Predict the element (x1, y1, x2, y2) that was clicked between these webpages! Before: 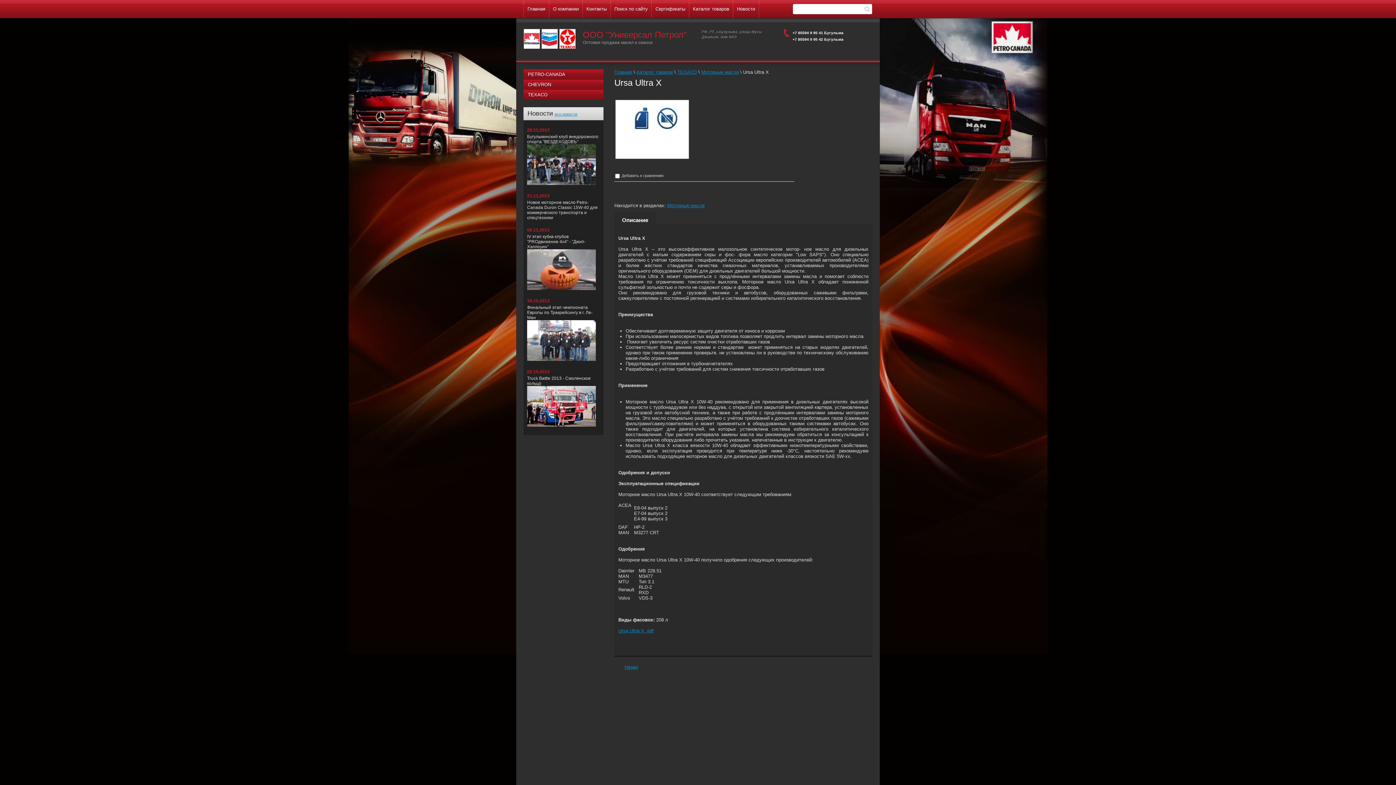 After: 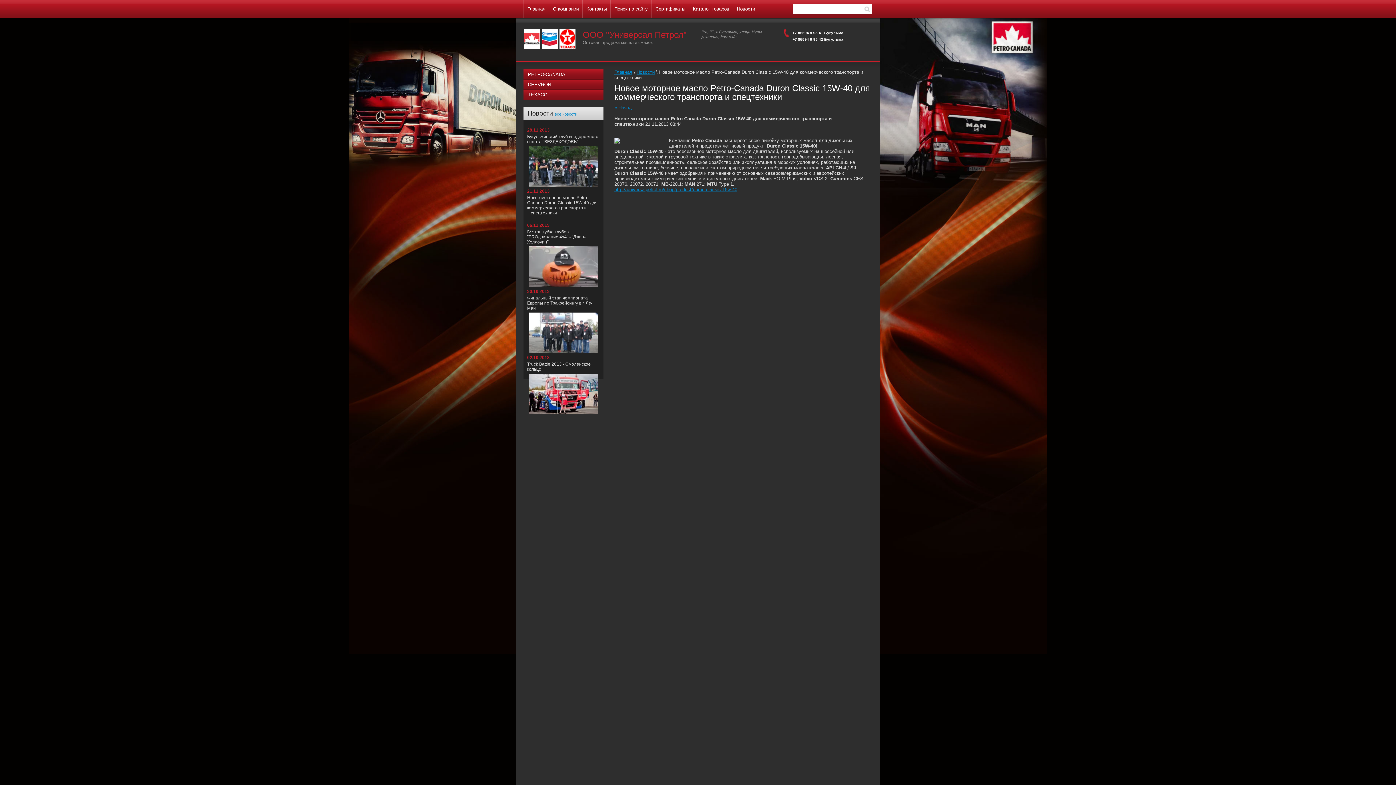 Action: bbox: (527, 200, 597, 220) label: Новое моторное масло Petro-Canada Duron Classic 15W-40 для коммерческого транспорта и спецтехники